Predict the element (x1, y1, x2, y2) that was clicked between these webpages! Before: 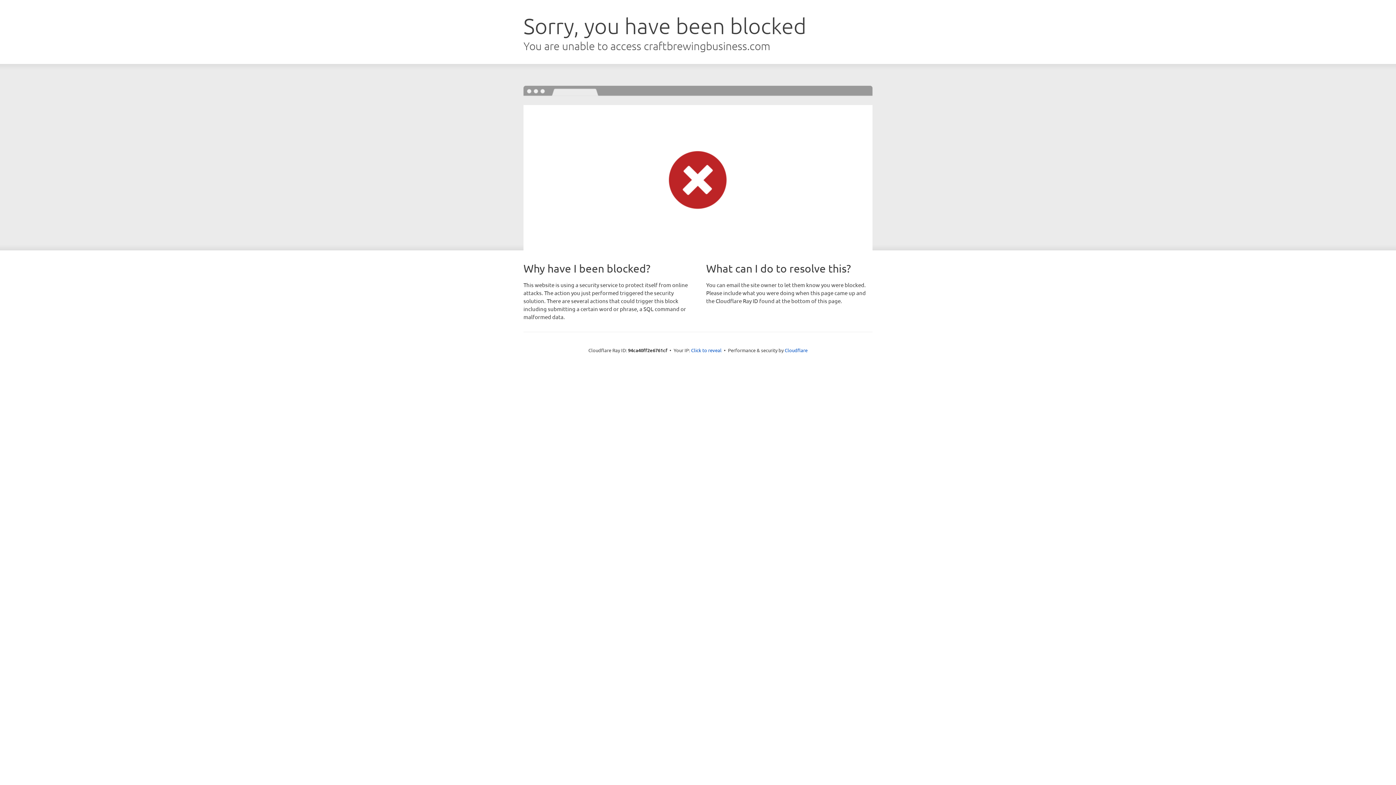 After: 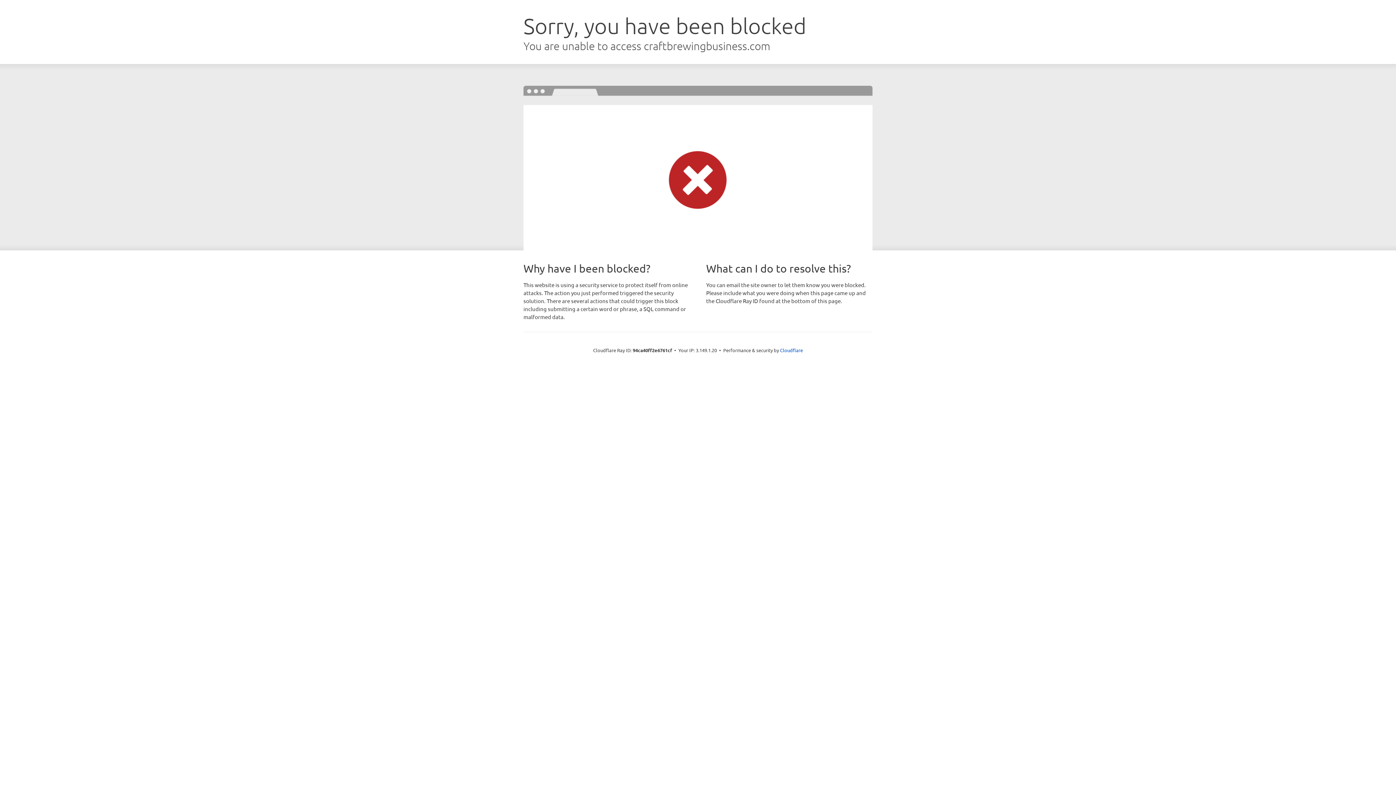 Action: label: Click to reveal bbox: (691, 346, 721, 353)